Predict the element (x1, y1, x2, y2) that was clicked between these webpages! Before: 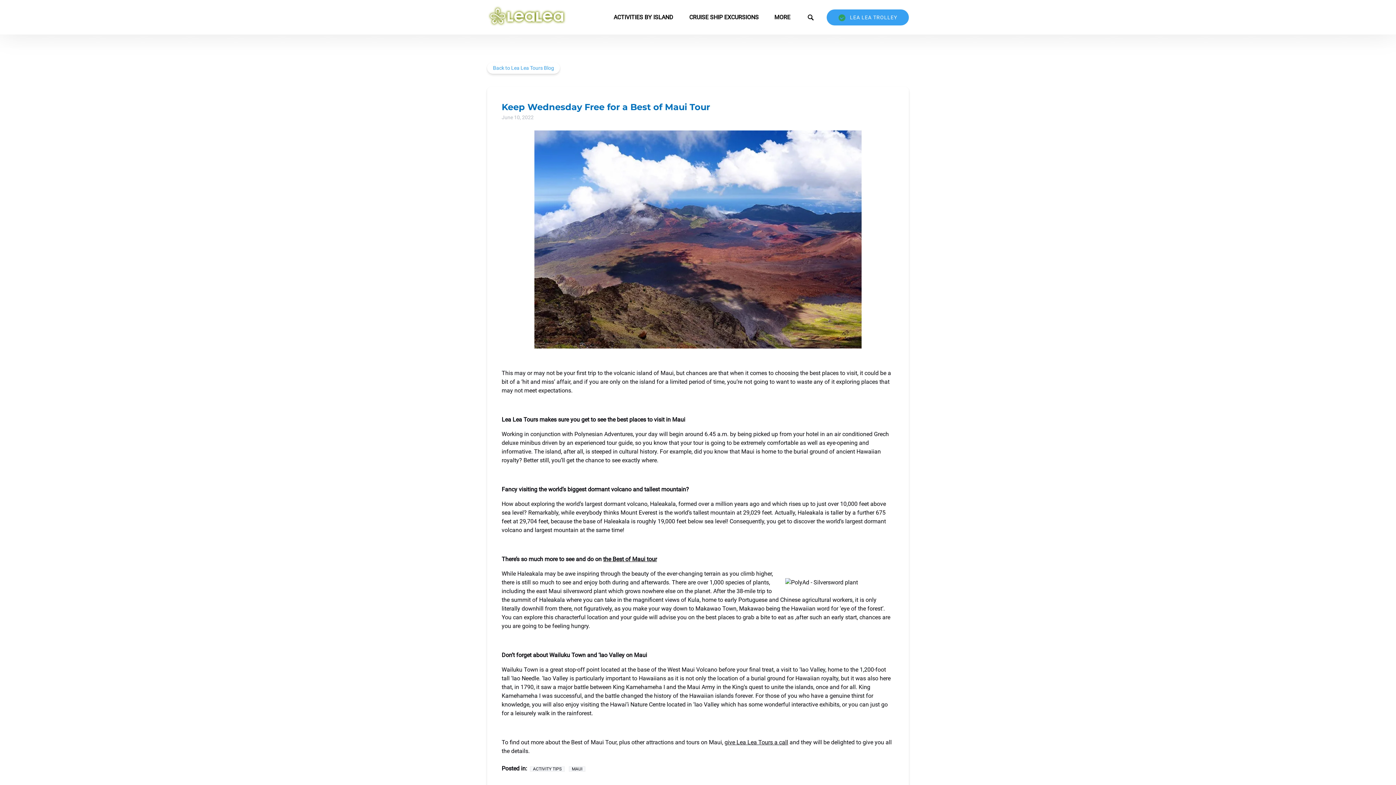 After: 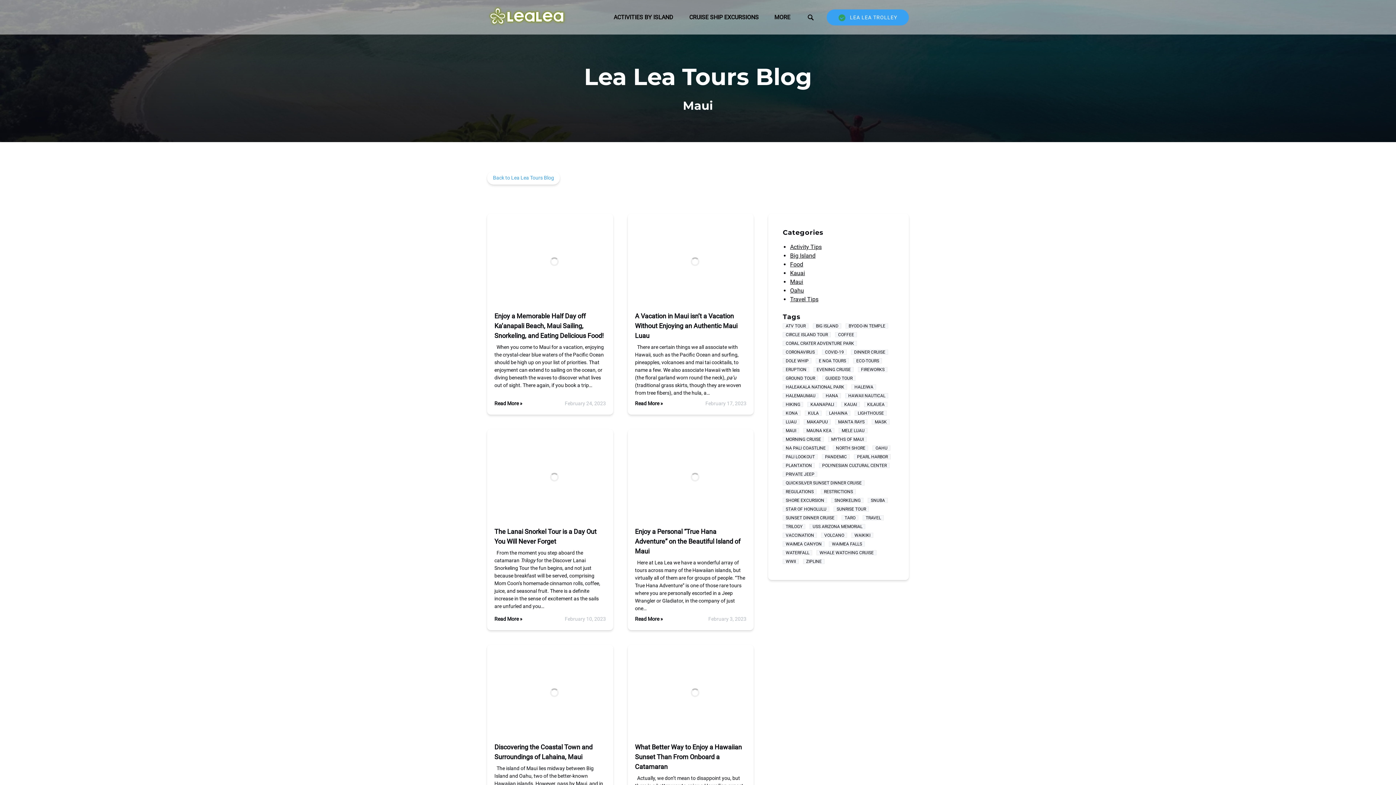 Action: bbox: (569, 766, 585, 772) label: MAUI